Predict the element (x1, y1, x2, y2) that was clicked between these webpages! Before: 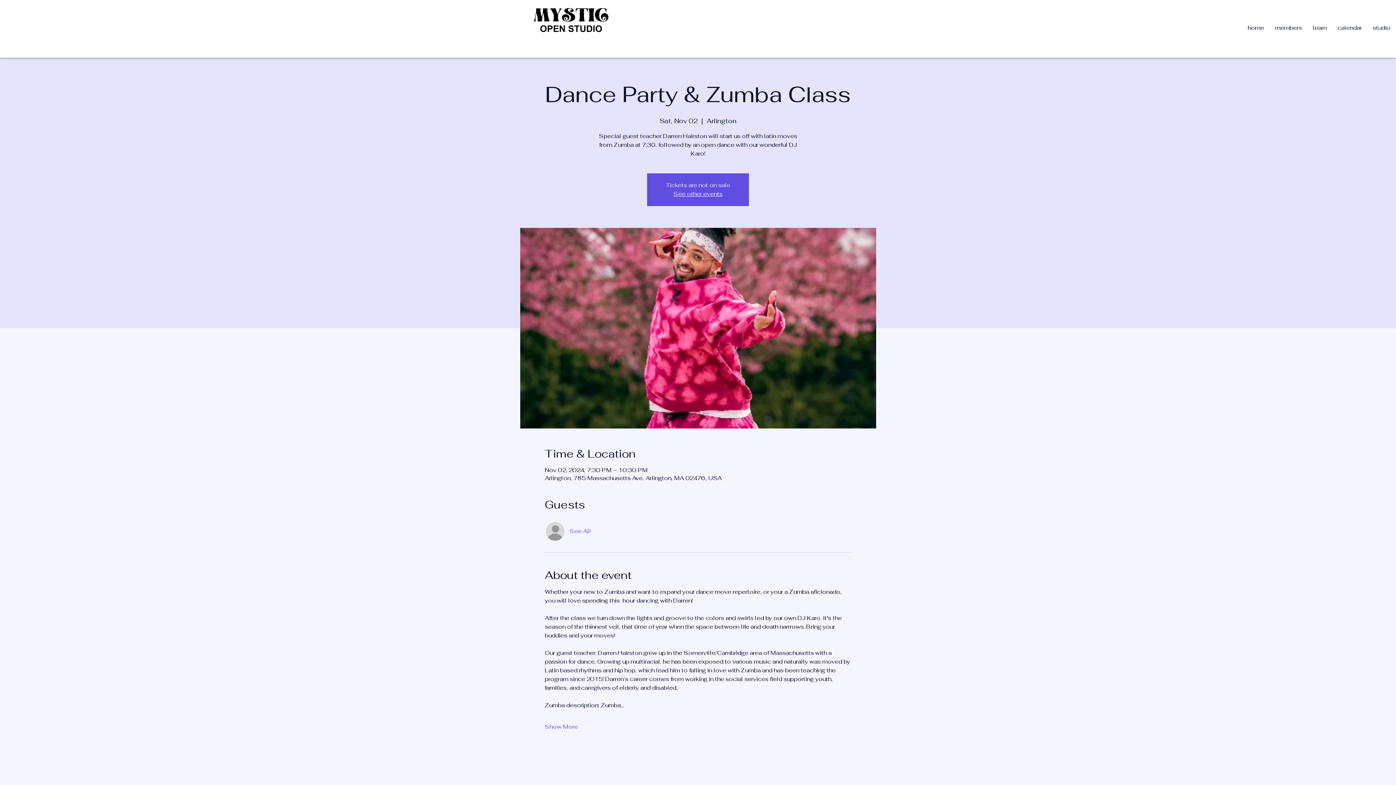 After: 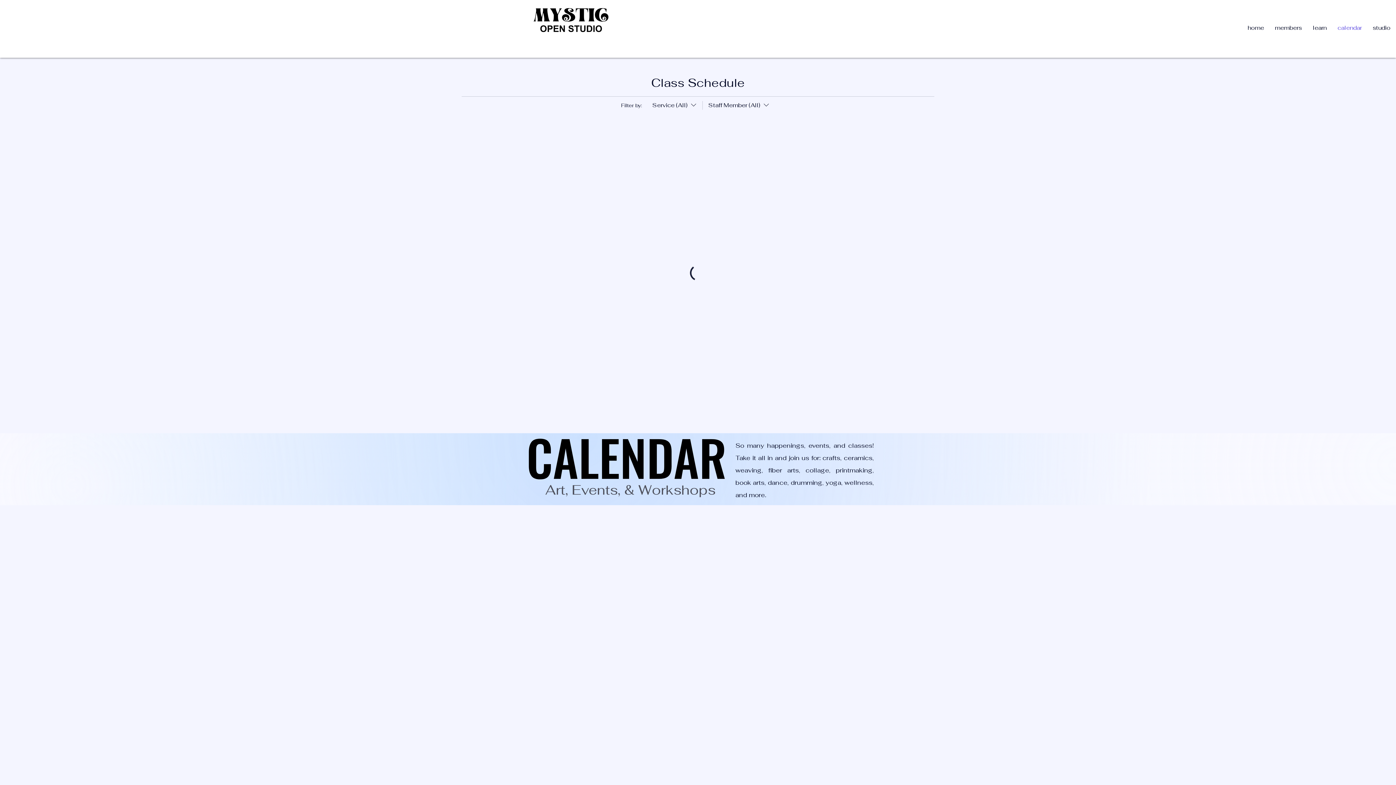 Action: label: calendar bbox: (1332, 22, 1367, 33)